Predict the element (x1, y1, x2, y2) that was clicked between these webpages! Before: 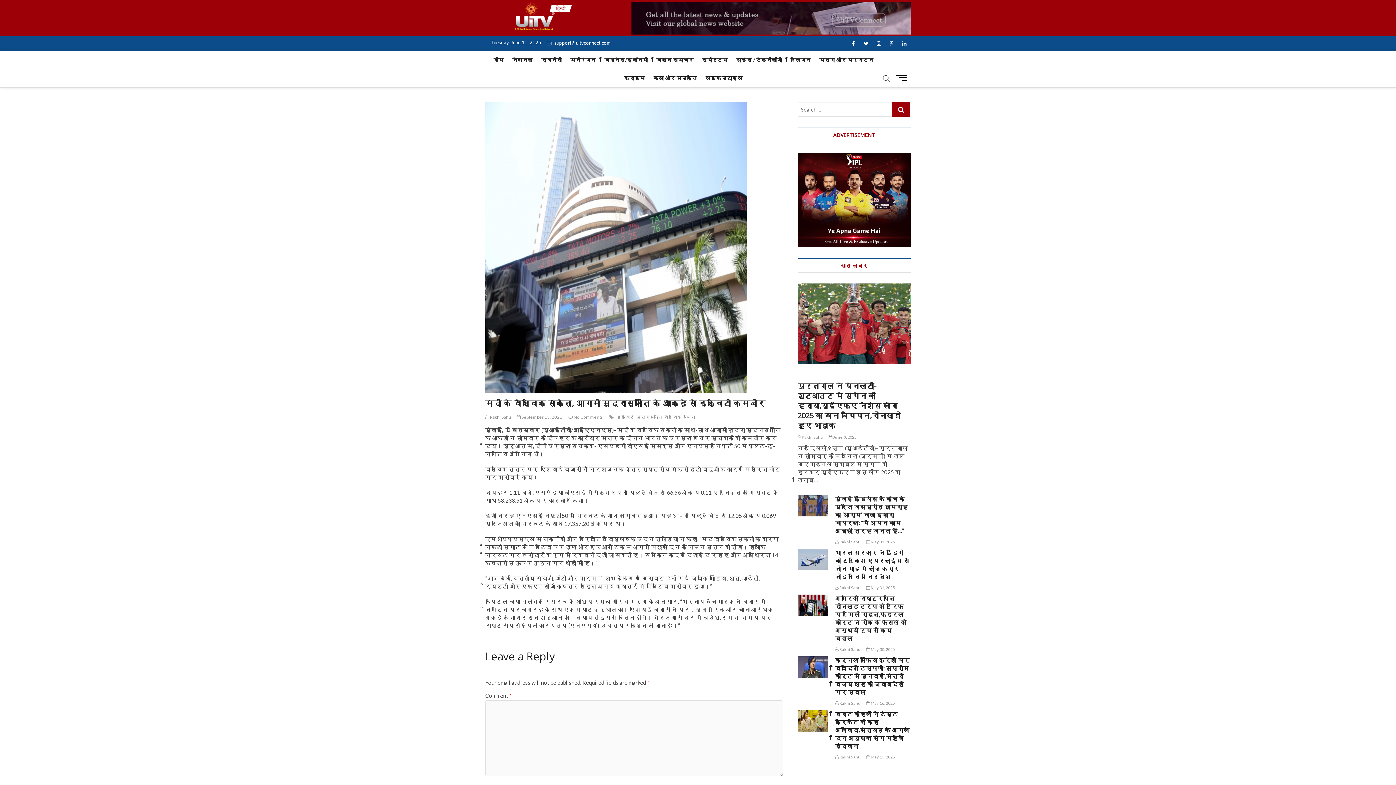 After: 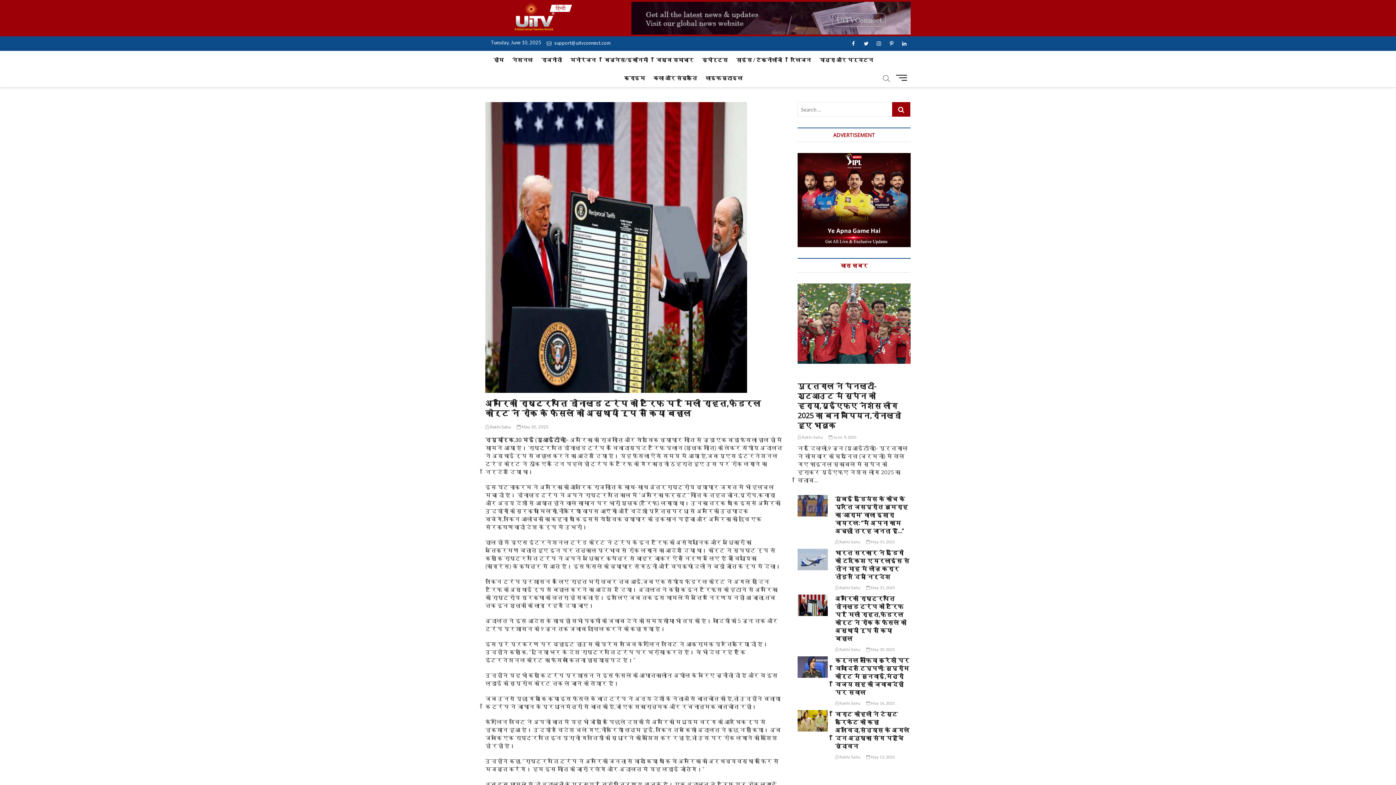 Action: label: अमेरिकी राष्ट्रपति डोनाल्ड ट्रंप को टैरिफ पर मिली राहत,फेडरल कोर्ट ने रोक के फैसले को अस्थायी रूप से किया बहाल bbox: (835, 594, 906, 642)